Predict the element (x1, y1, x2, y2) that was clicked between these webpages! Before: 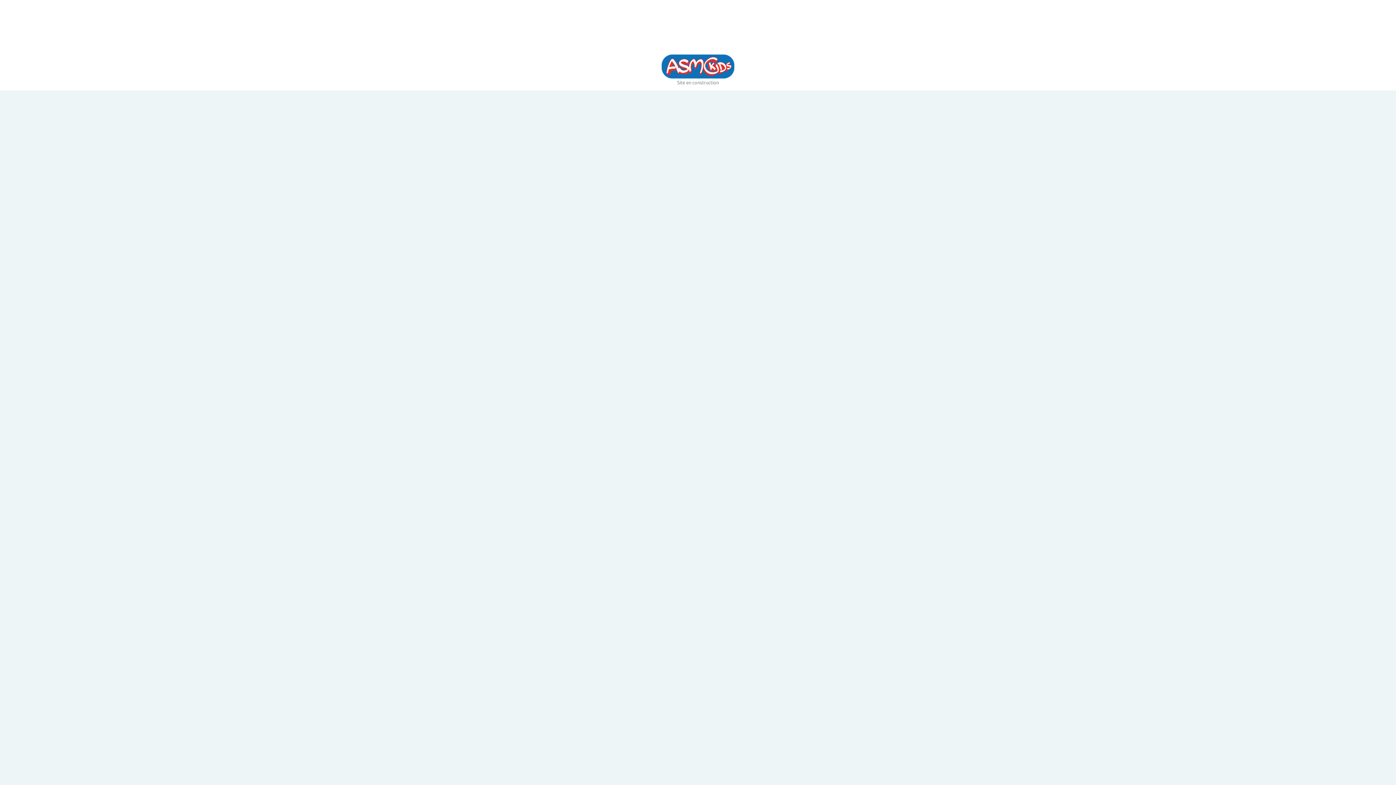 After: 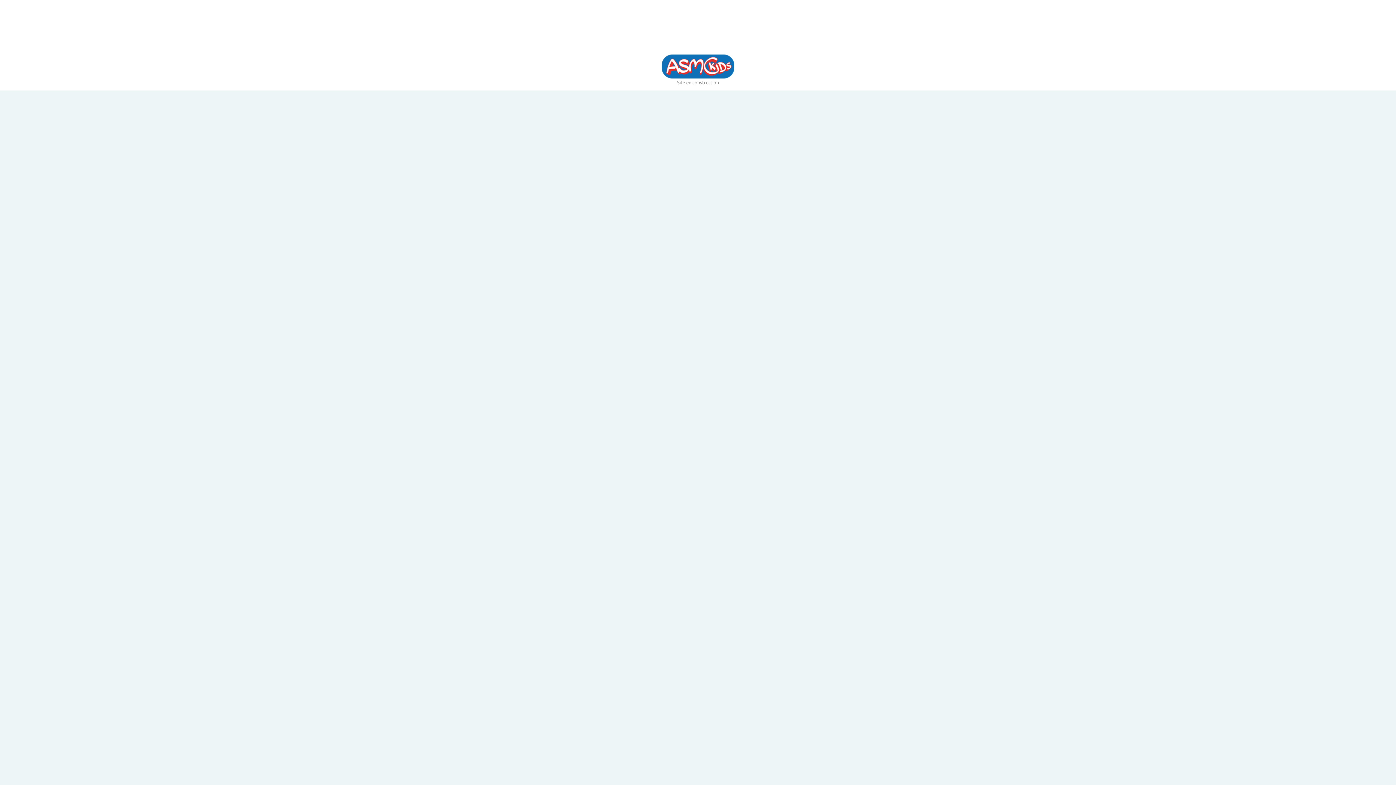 Action: bbox: (661, 63, 734, 68)